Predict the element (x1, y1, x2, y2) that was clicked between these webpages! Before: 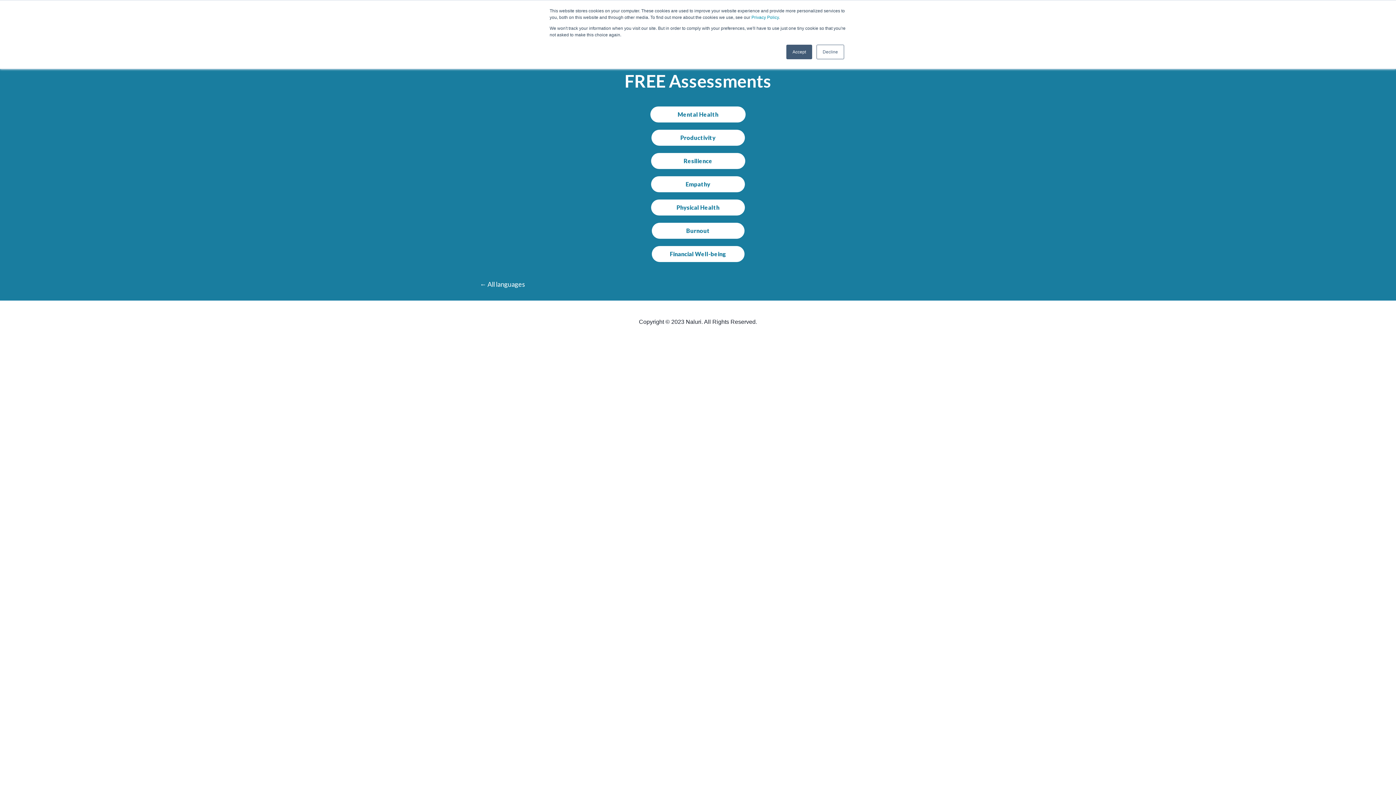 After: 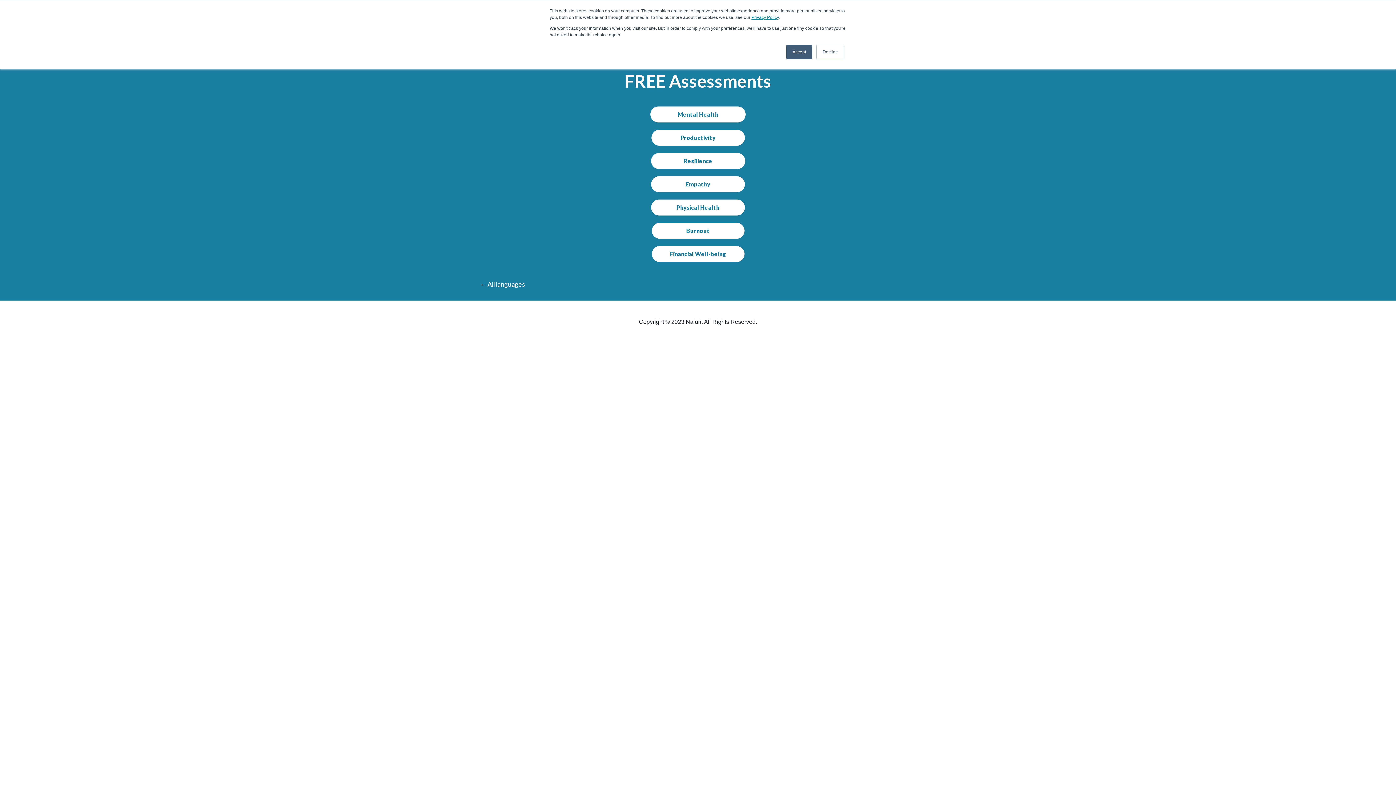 Action: bbox: (751, 14, 778, 20) label: Privacy Policy